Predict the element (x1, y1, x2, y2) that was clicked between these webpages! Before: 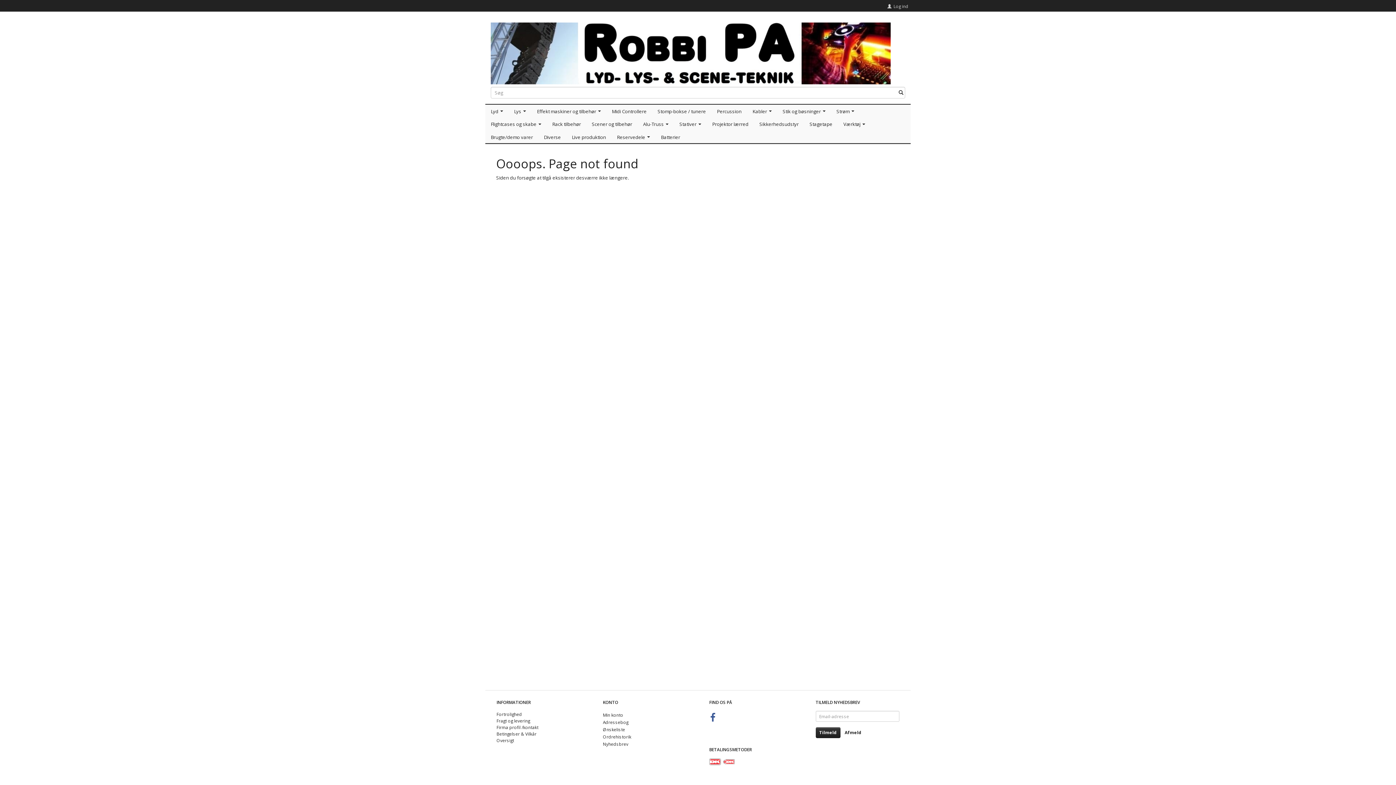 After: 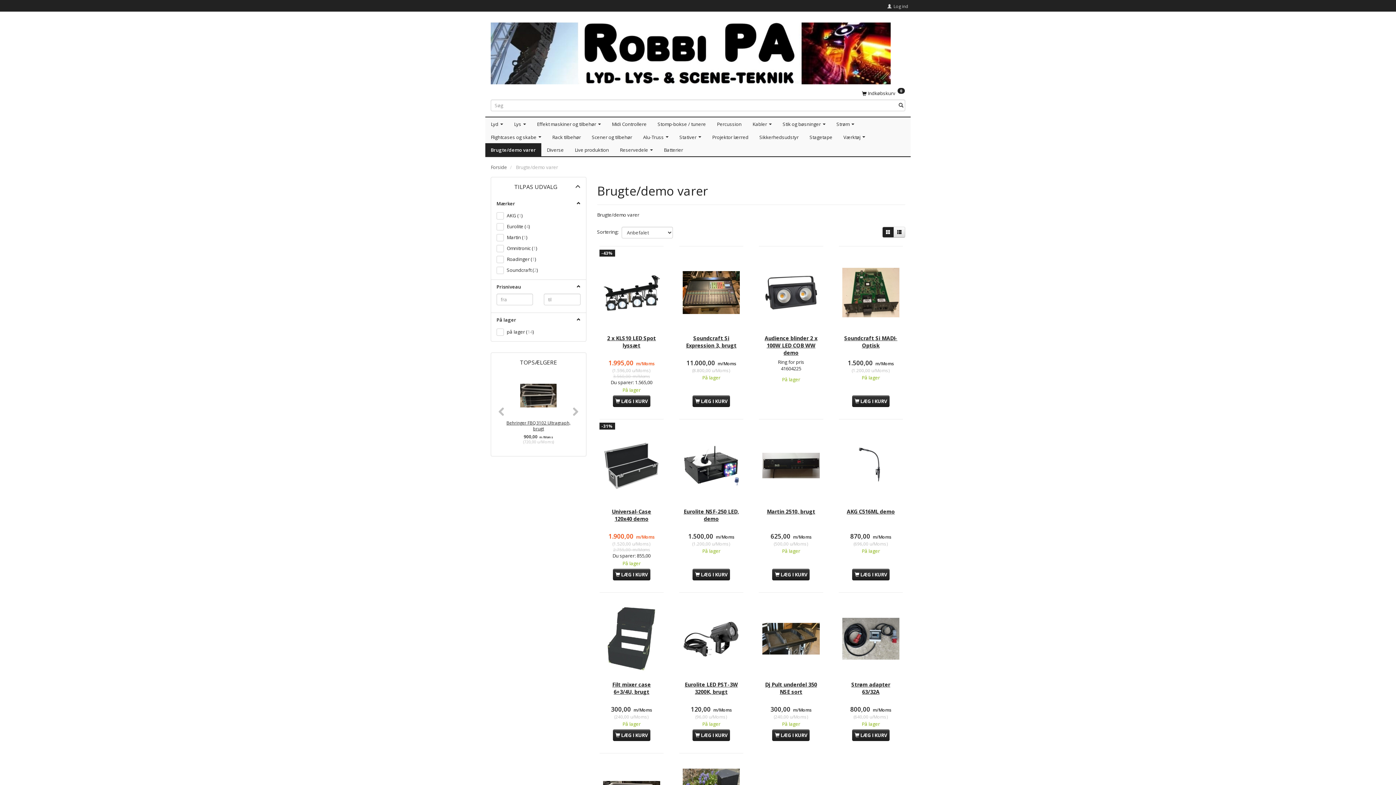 Action: label: Brugte/demo varer bbox: (485, 130, 538, 143)